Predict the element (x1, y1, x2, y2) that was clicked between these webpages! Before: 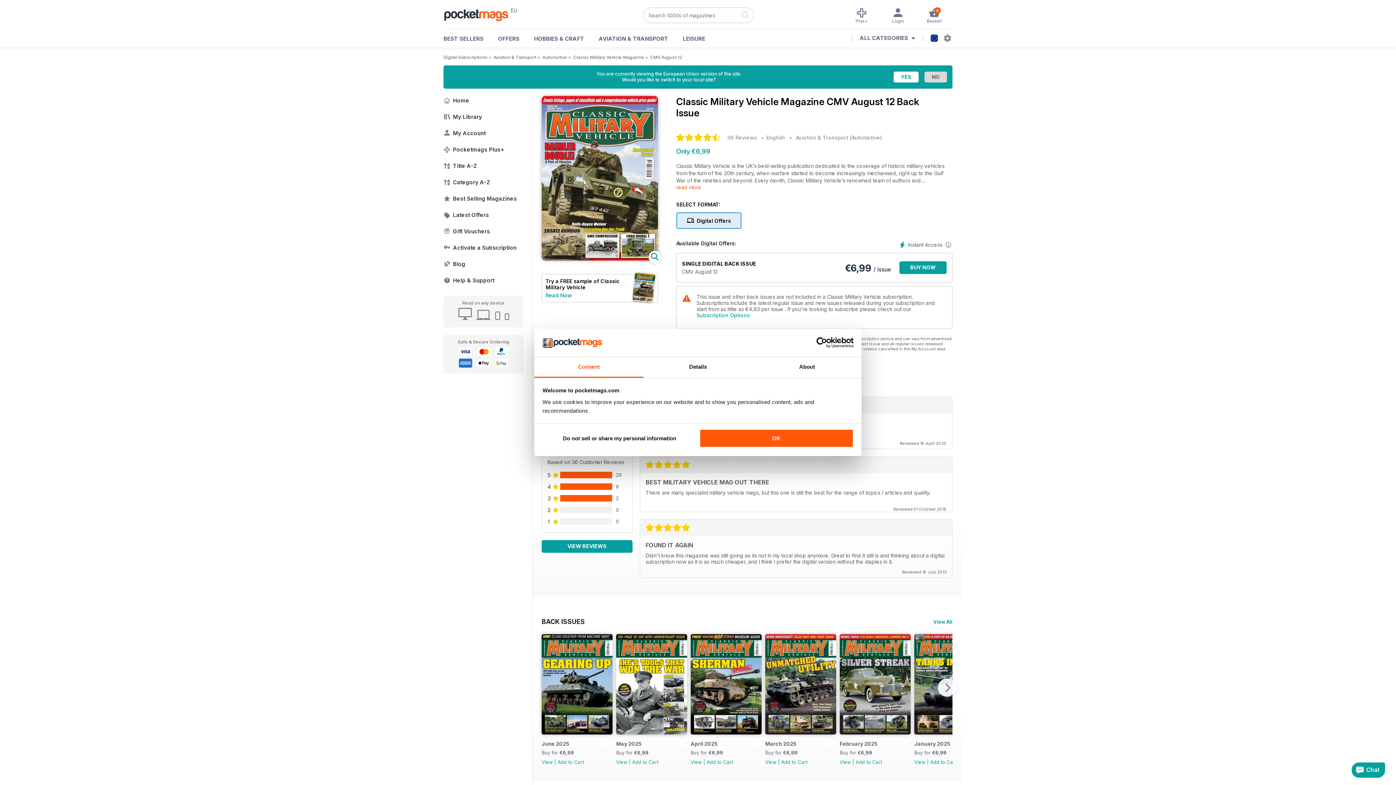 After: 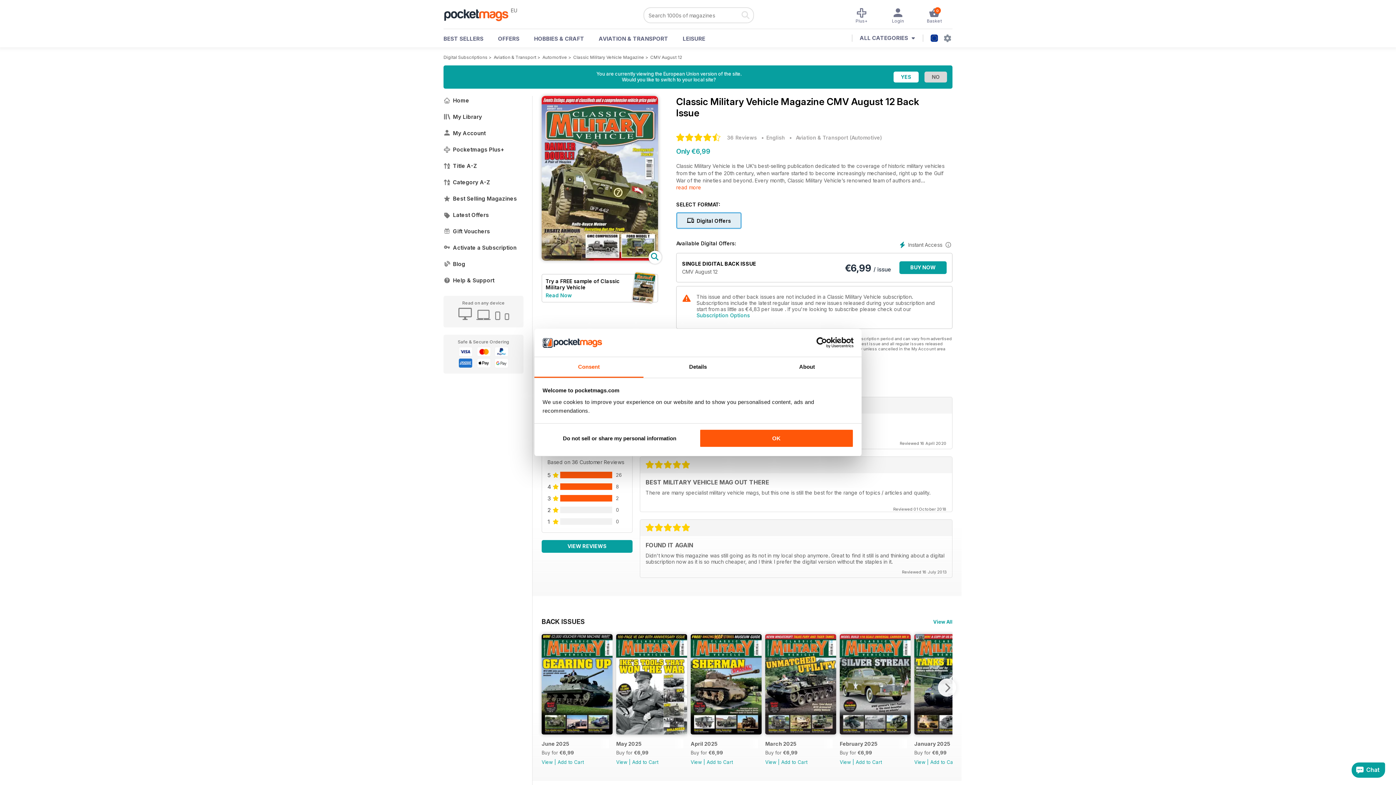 Action: label: Usercentrics Cookiebot - opens in a new window bbox: (790, 337, 853, 348)